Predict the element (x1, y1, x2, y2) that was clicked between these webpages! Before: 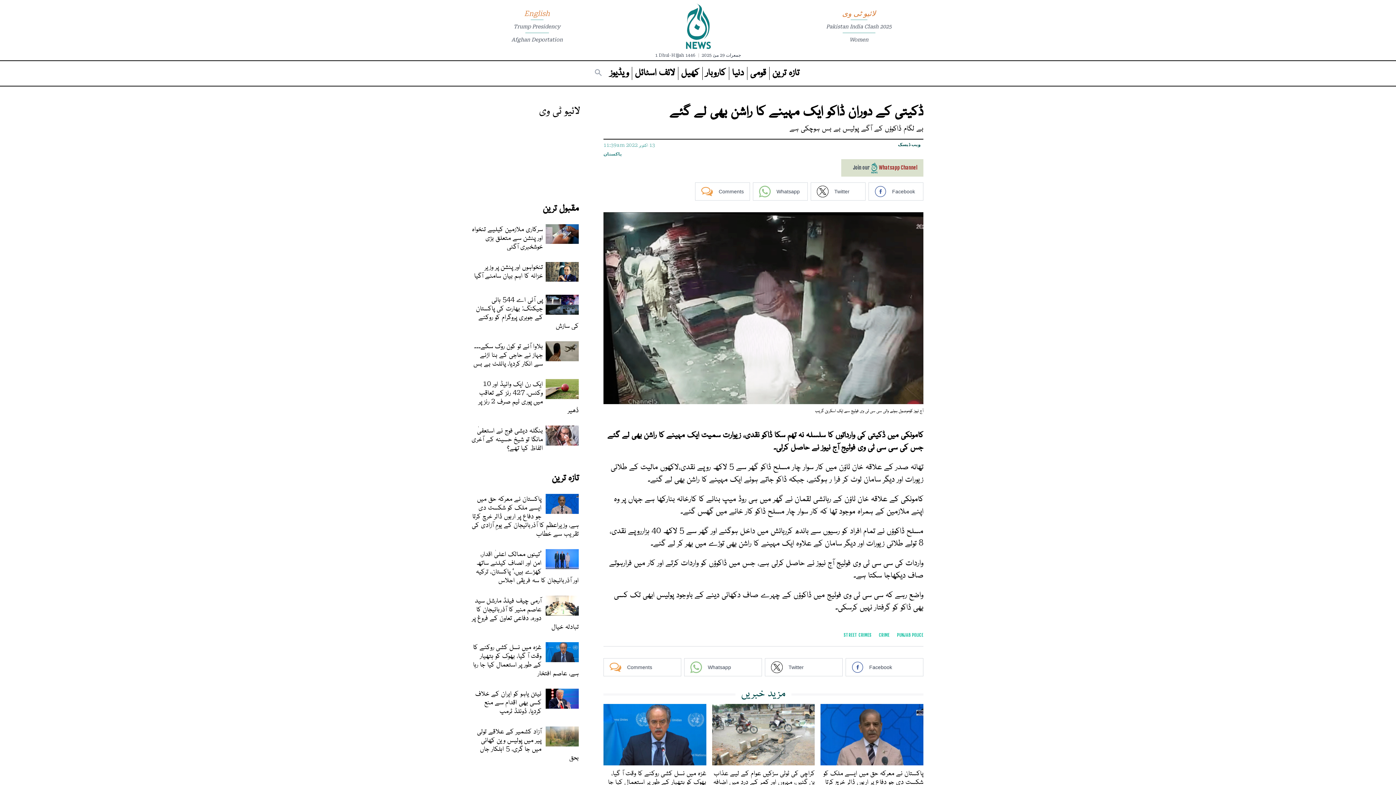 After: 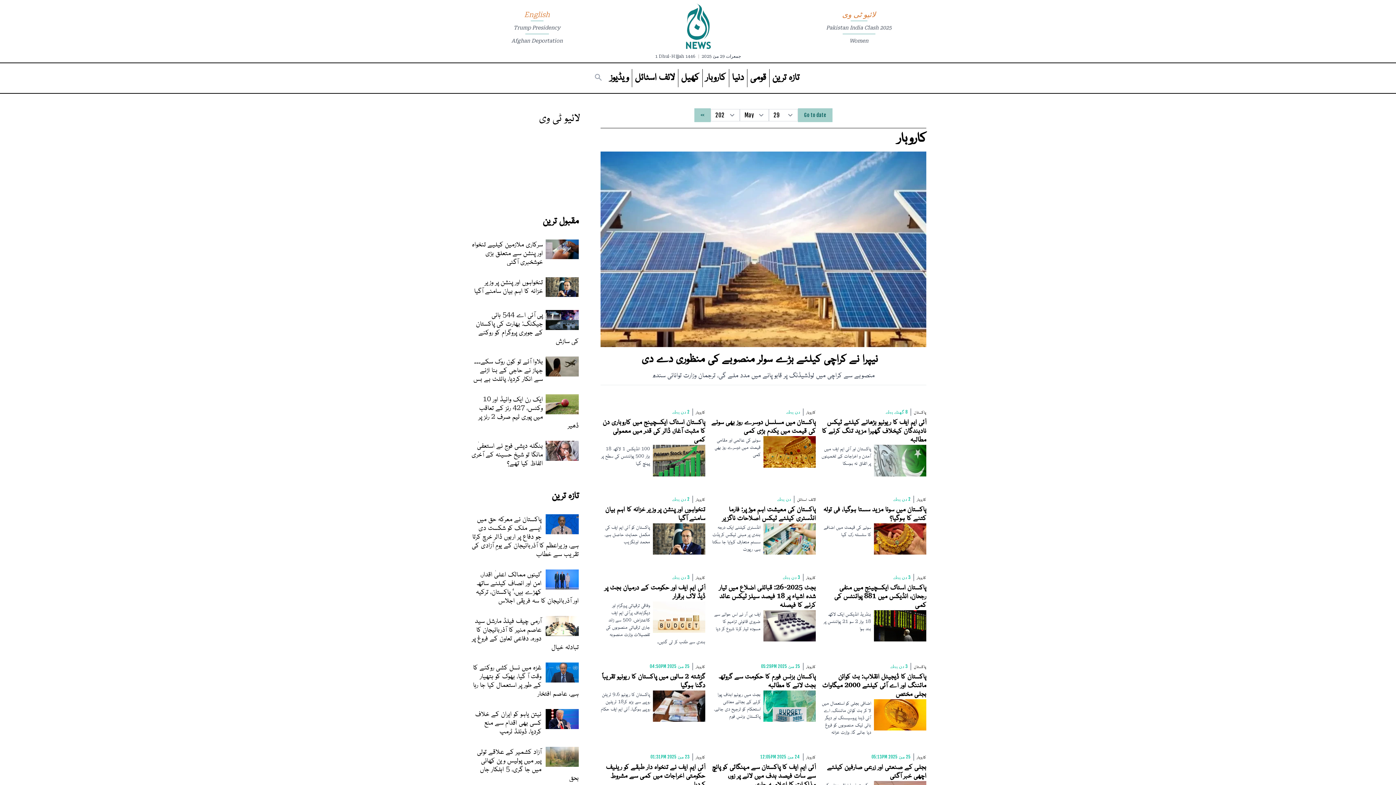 Action: label: کاروبار bbox: (702, 66, 728, 79)